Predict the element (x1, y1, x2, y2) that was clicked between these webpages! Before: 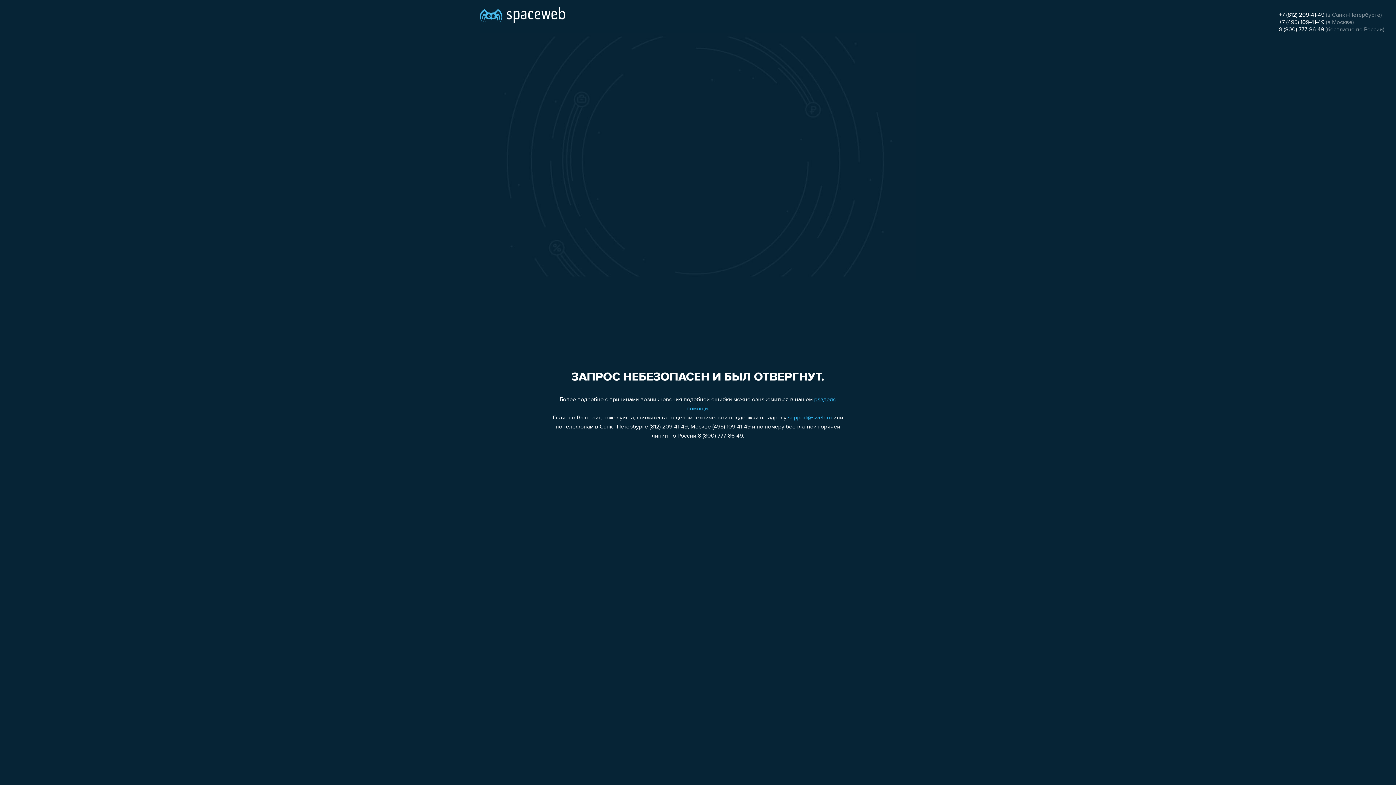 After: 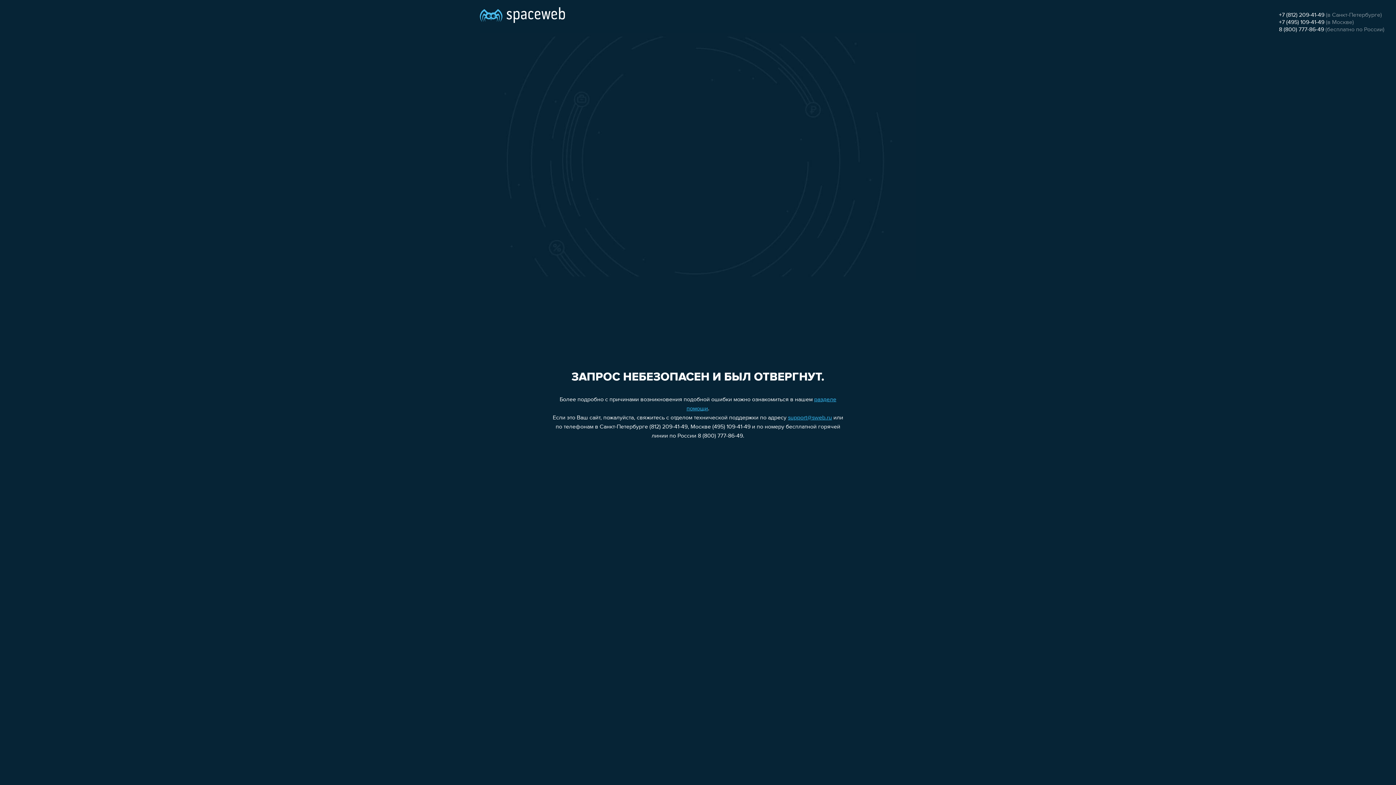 Action: bbox: (788, 415, 832, 421) label: support@sweb.ru